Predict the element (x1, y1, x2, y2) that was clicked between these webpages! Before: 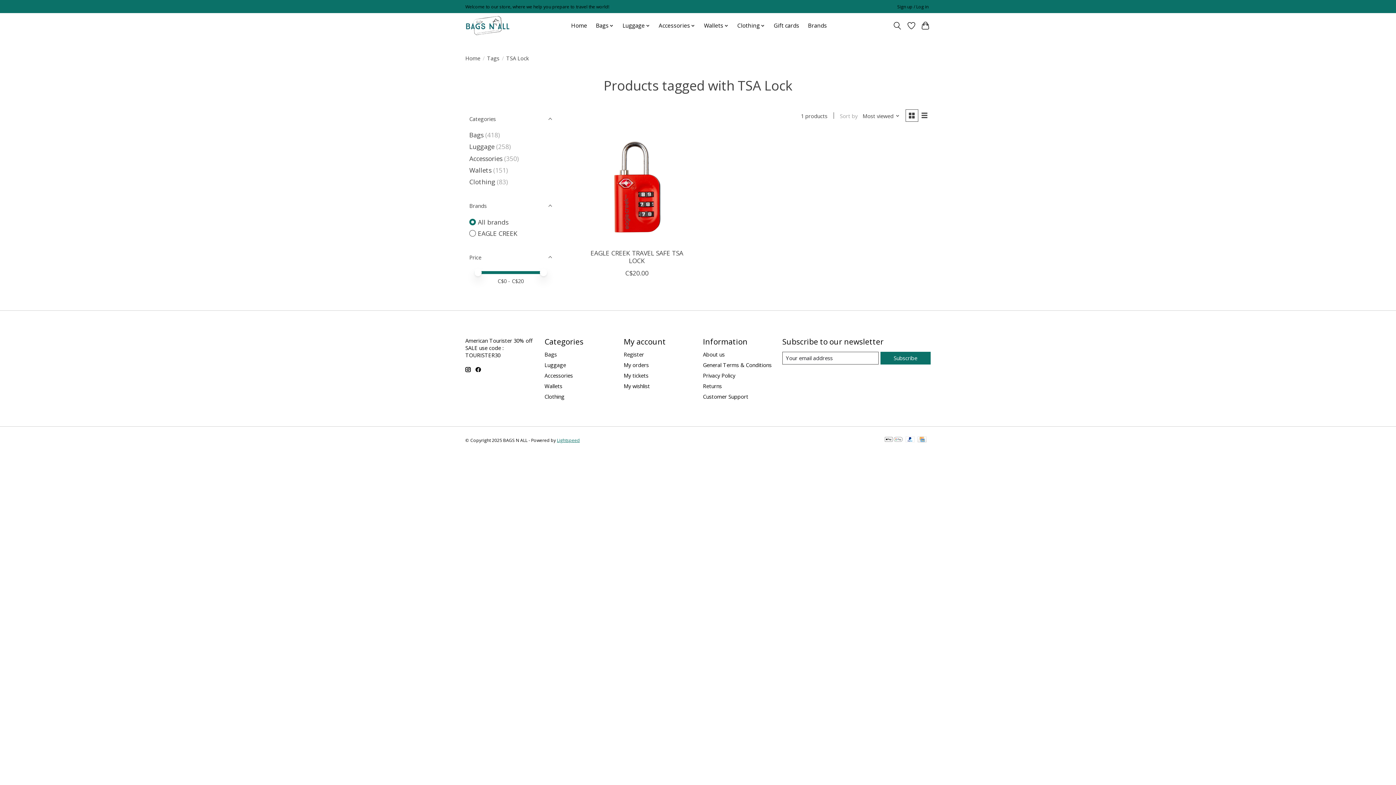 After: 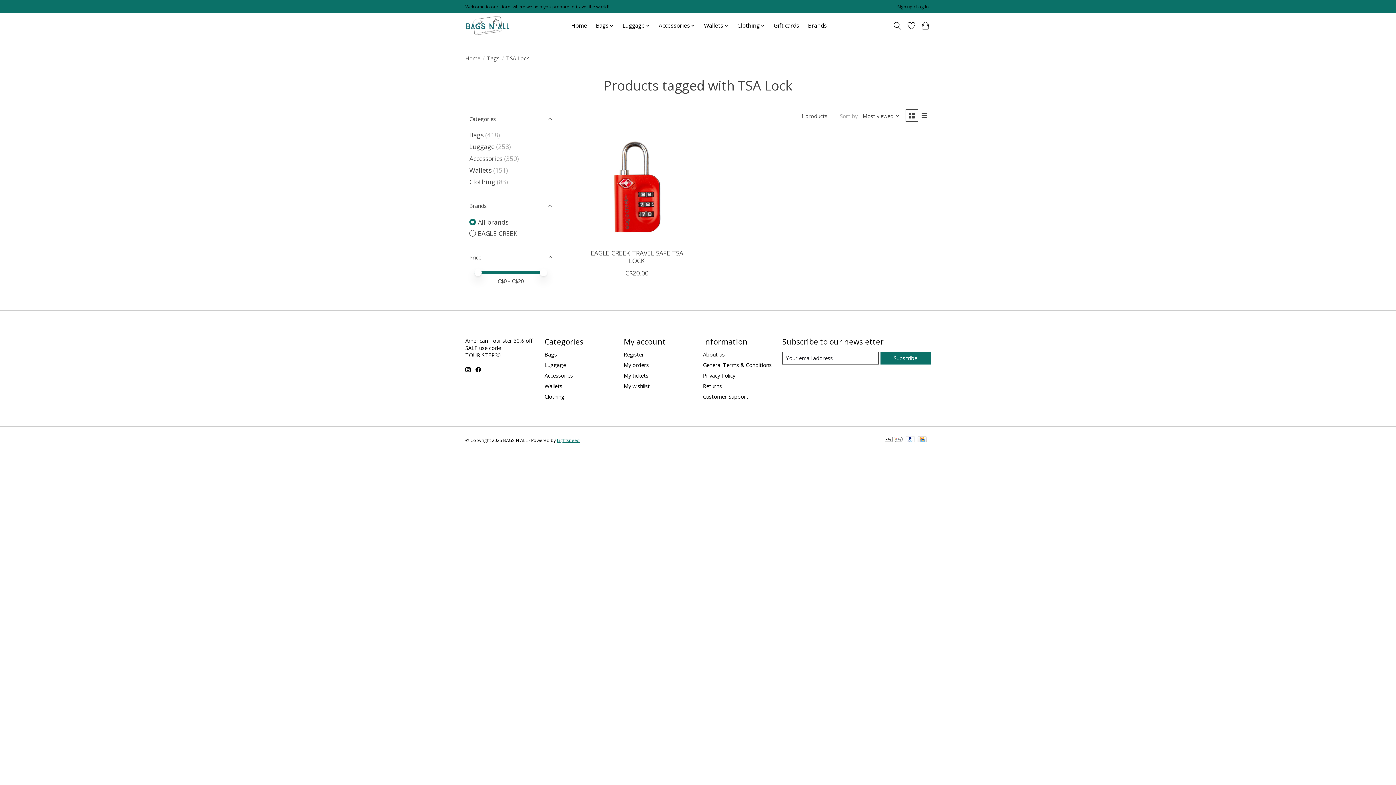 Action: bbox: (465, 367, 470, 372)